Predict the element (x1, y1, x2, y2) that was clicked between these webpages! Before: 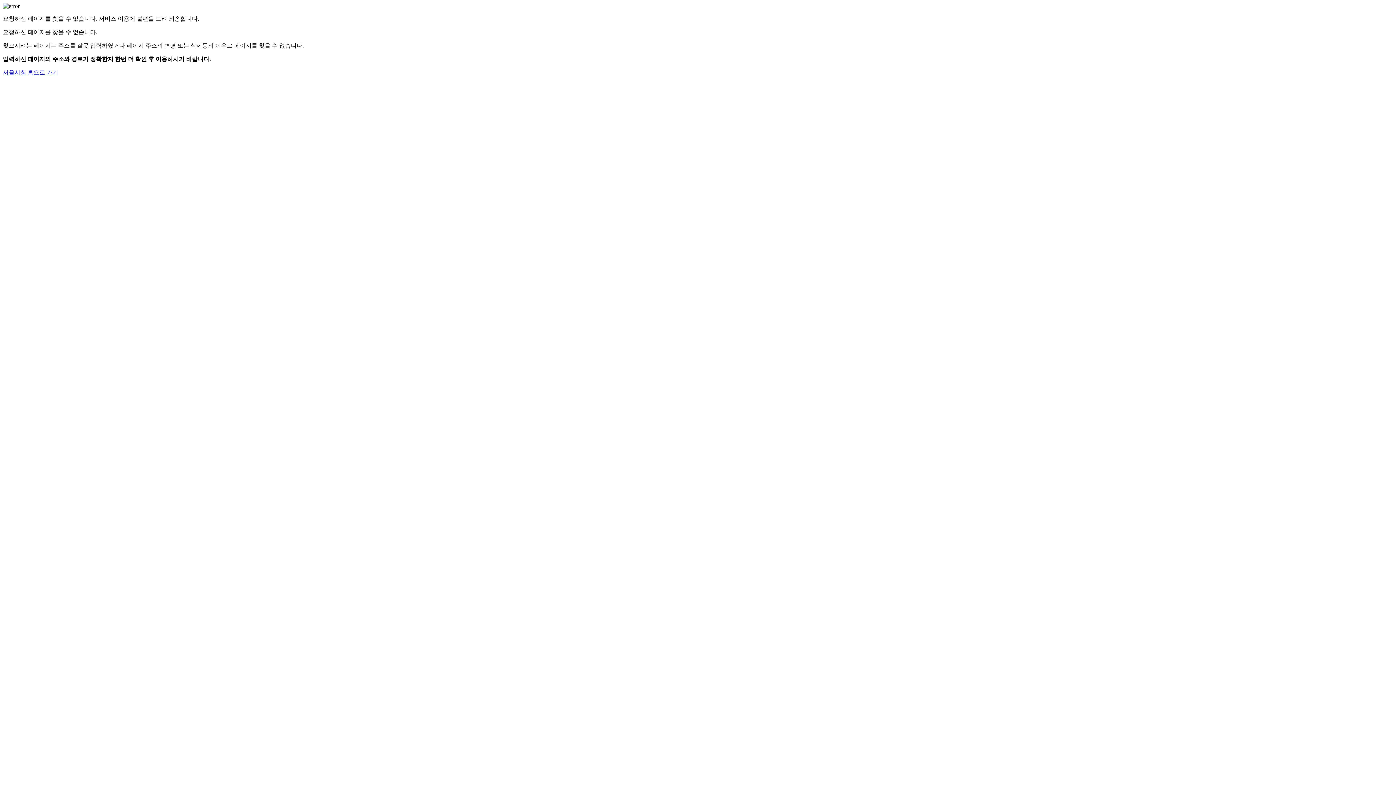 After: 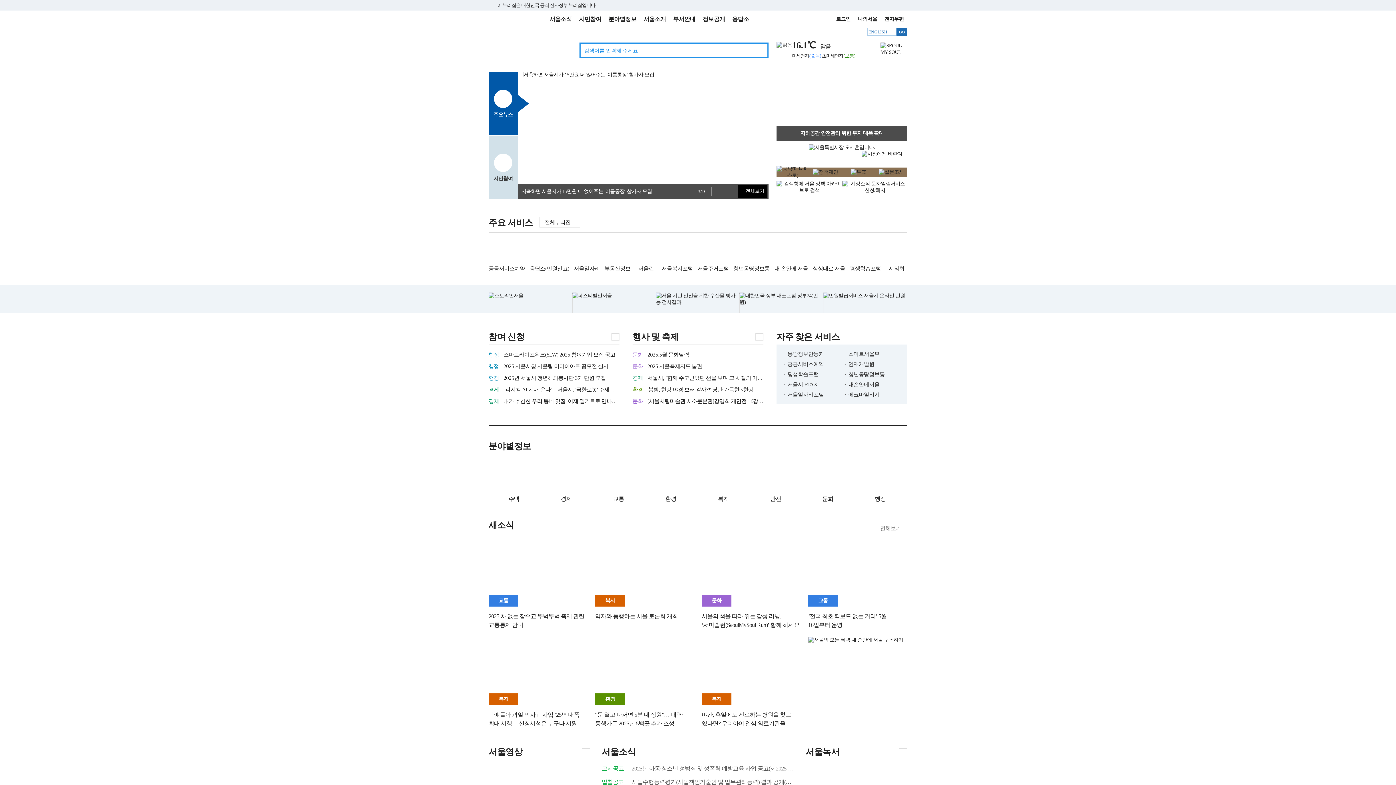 Action: bbox: (2, 69, 58, 75) label: 서울시청 홈으로 가기